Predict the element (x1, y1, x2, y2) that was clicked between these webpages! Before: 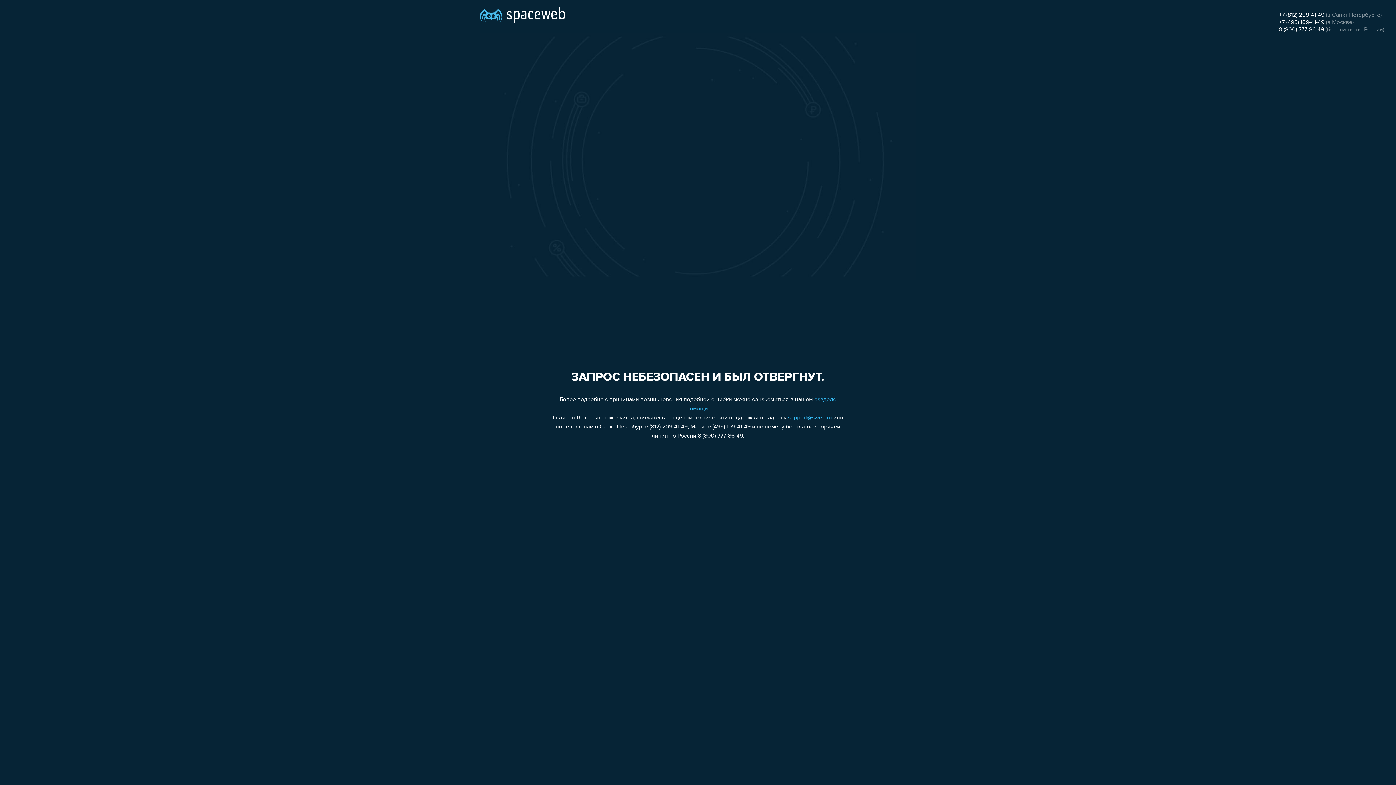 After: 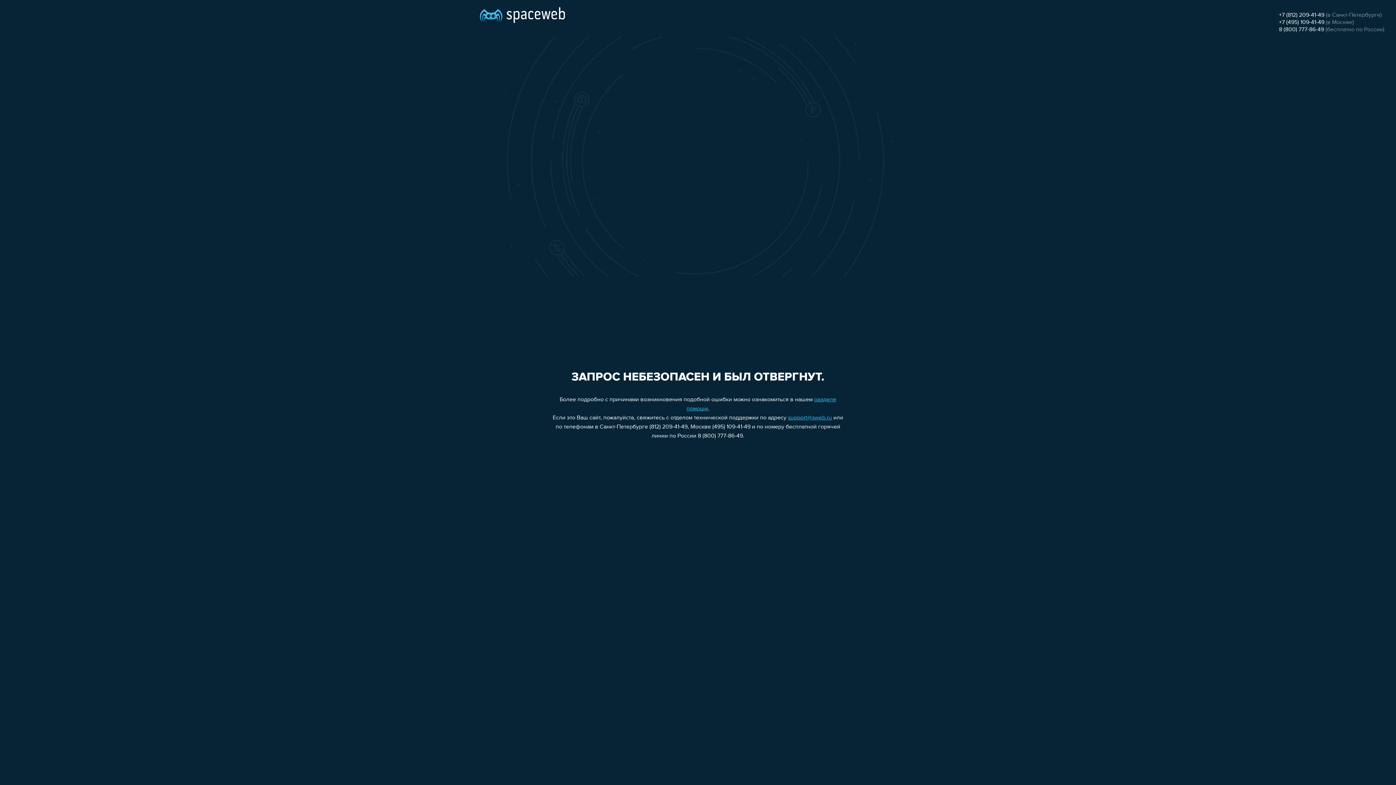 Action: label: +7 (812) 209-41-49 bbox: (1279, 12, 1324, 18)